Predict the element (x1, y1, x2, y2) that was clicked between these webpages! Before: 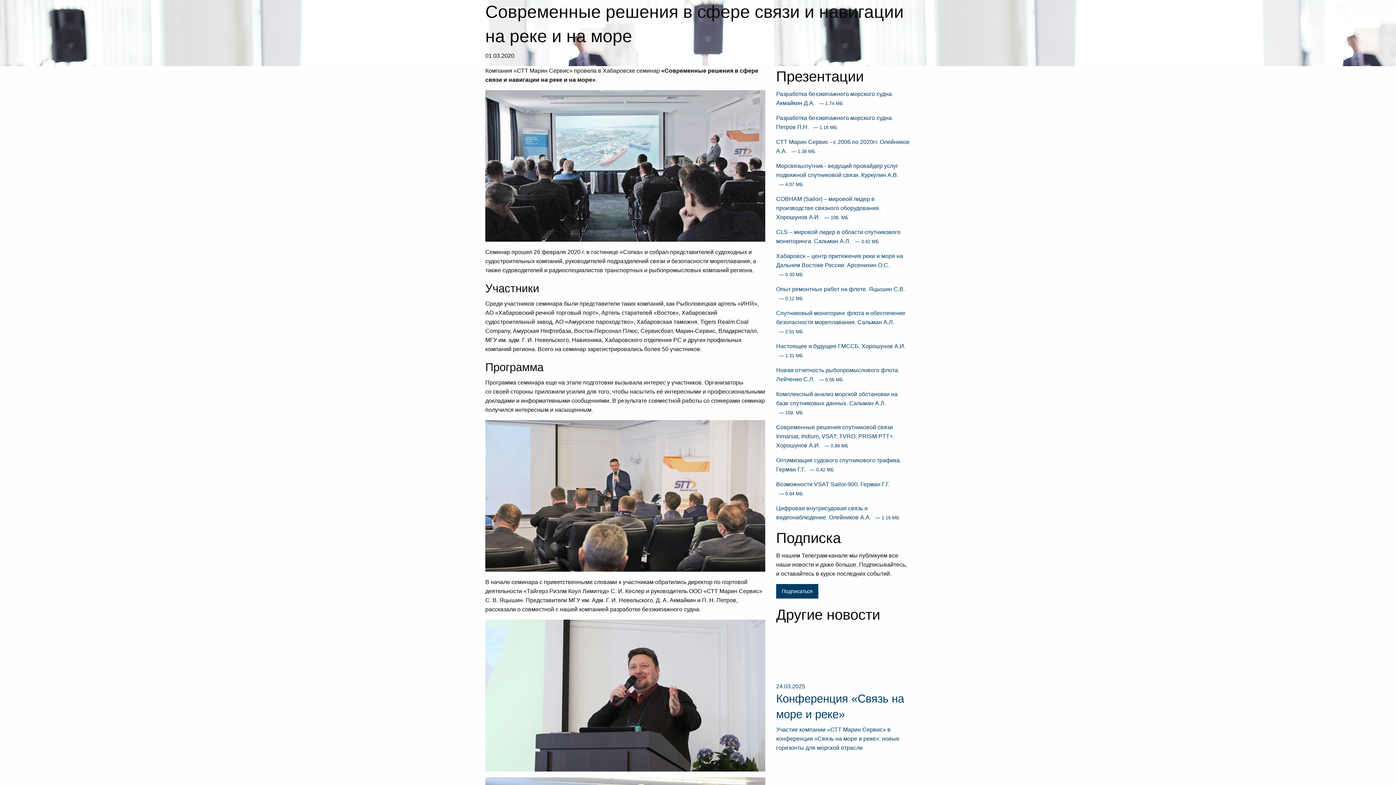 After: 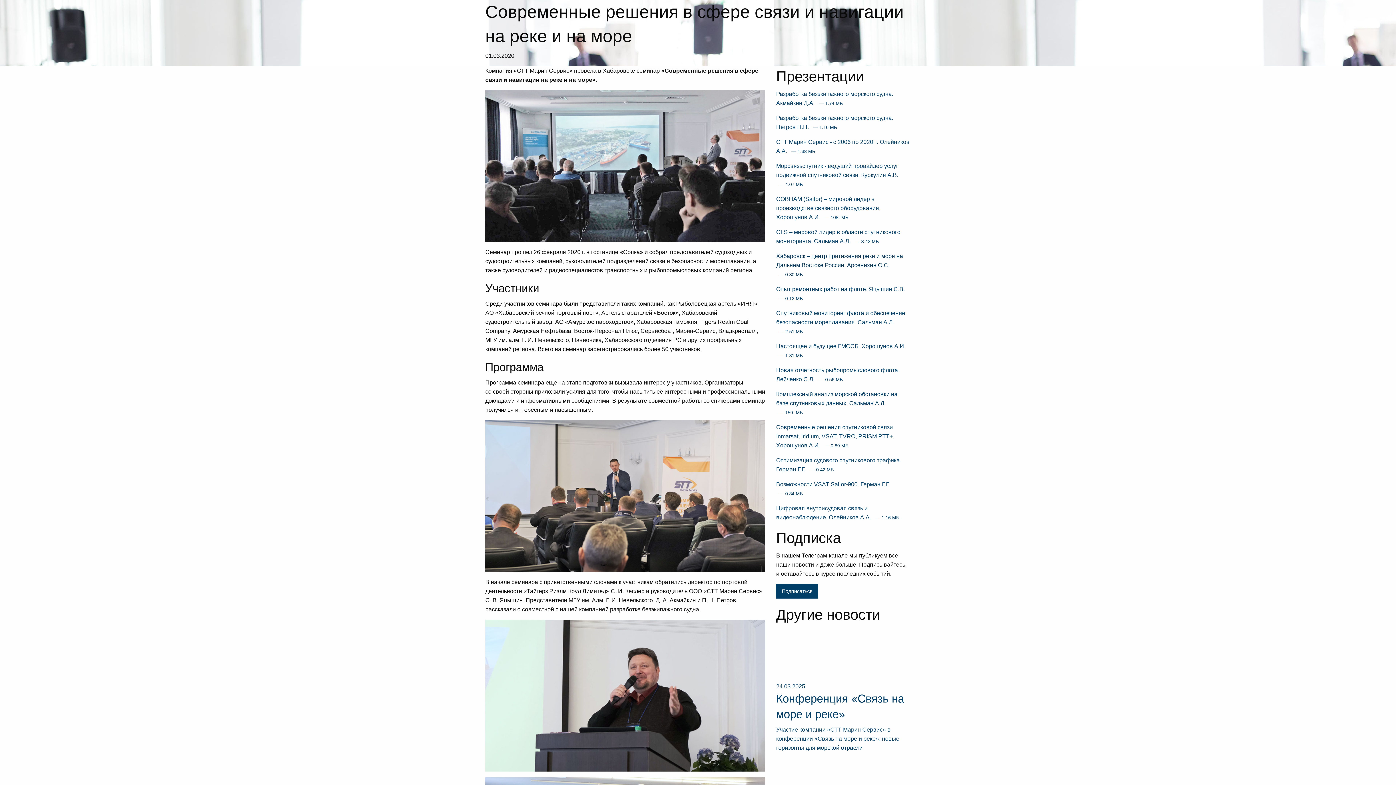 Action: label: Хабаровск – центр притяжения реки и моря на Дальнем Востоке России. Арсенихин О.С.   — 0.30 МБ bbox: (776, 253, 903, 277)